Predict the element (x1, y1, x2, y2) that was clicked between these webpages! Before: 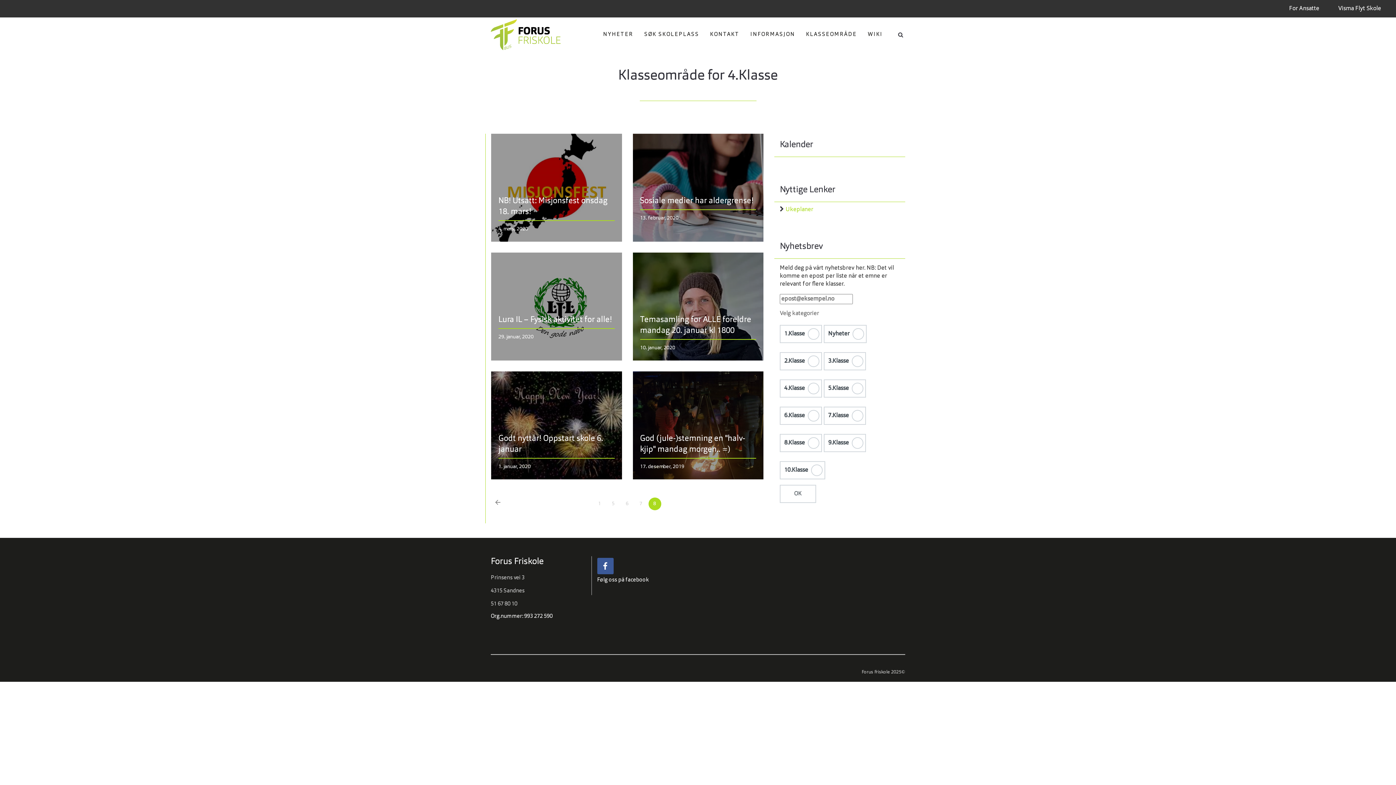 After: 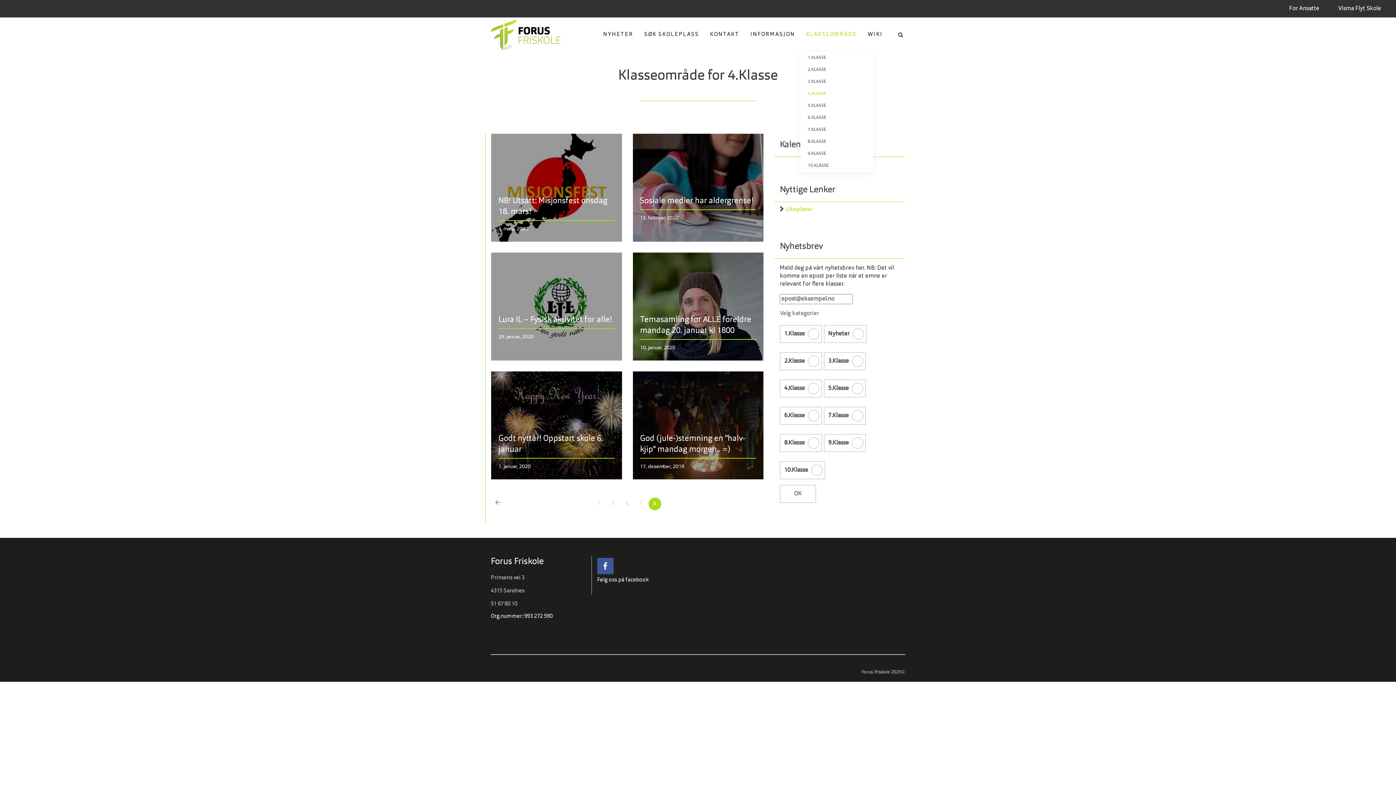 Action: label: KLASSEOMRÅDE bbox: (800, 17, 862, 52)